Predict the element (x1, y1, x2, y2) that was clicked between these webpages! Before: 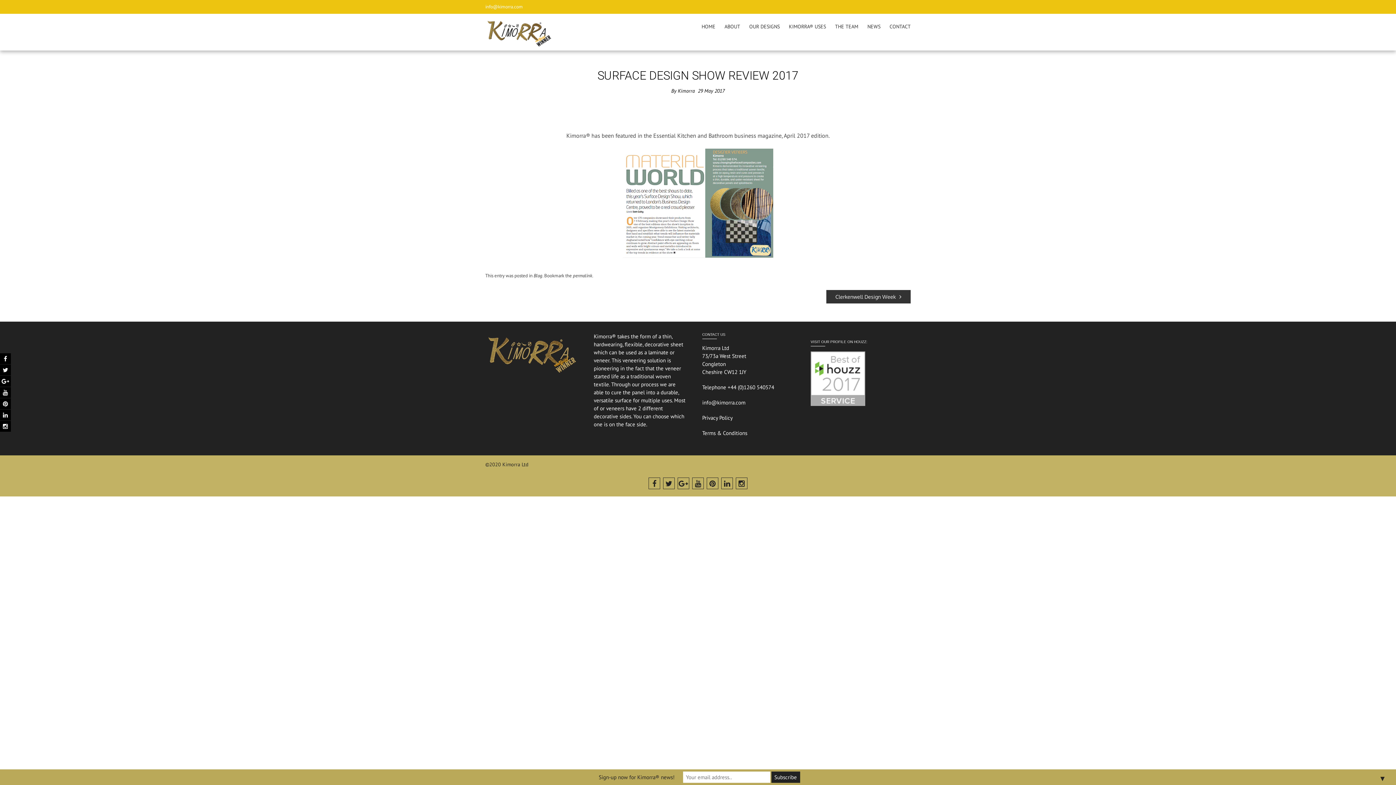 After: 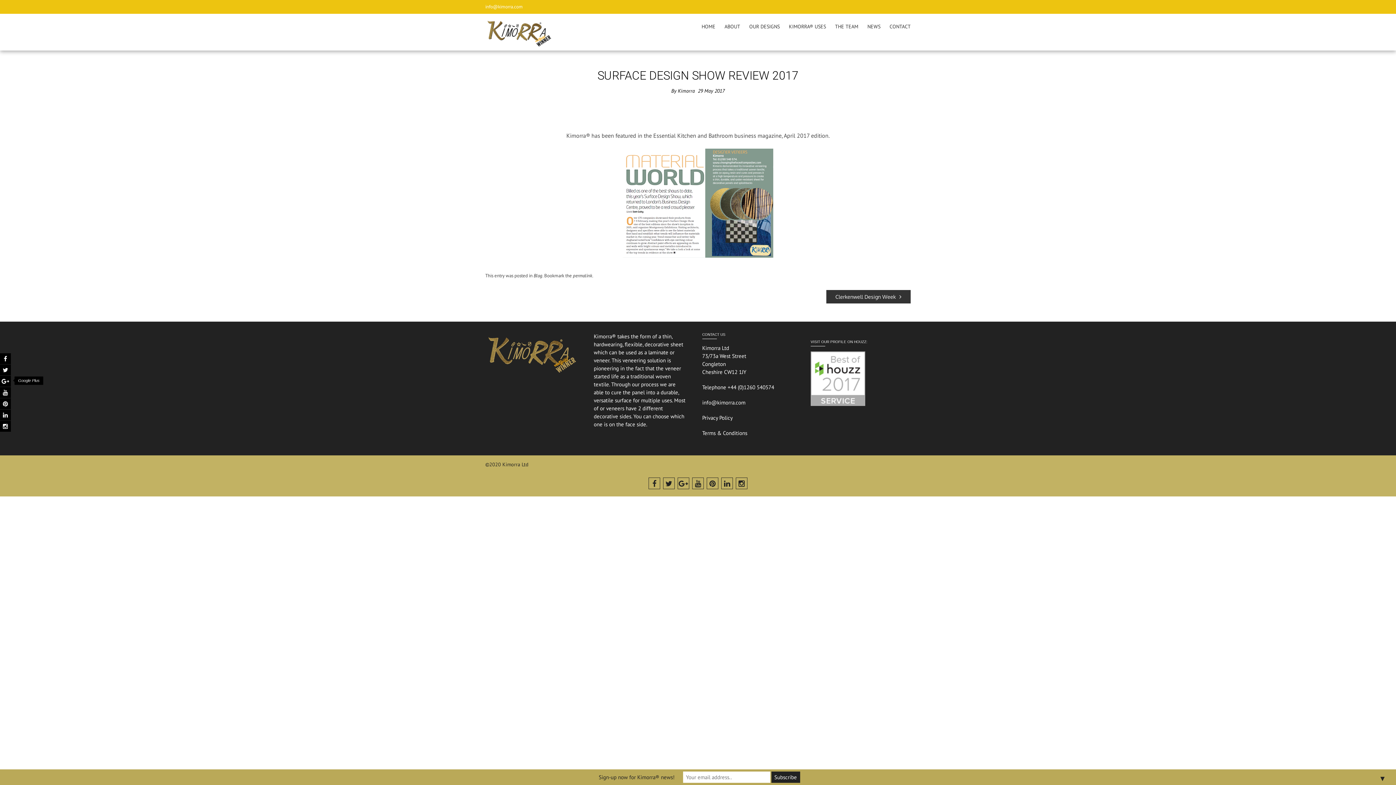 Action: bbox: (0, 375, 10, 386)